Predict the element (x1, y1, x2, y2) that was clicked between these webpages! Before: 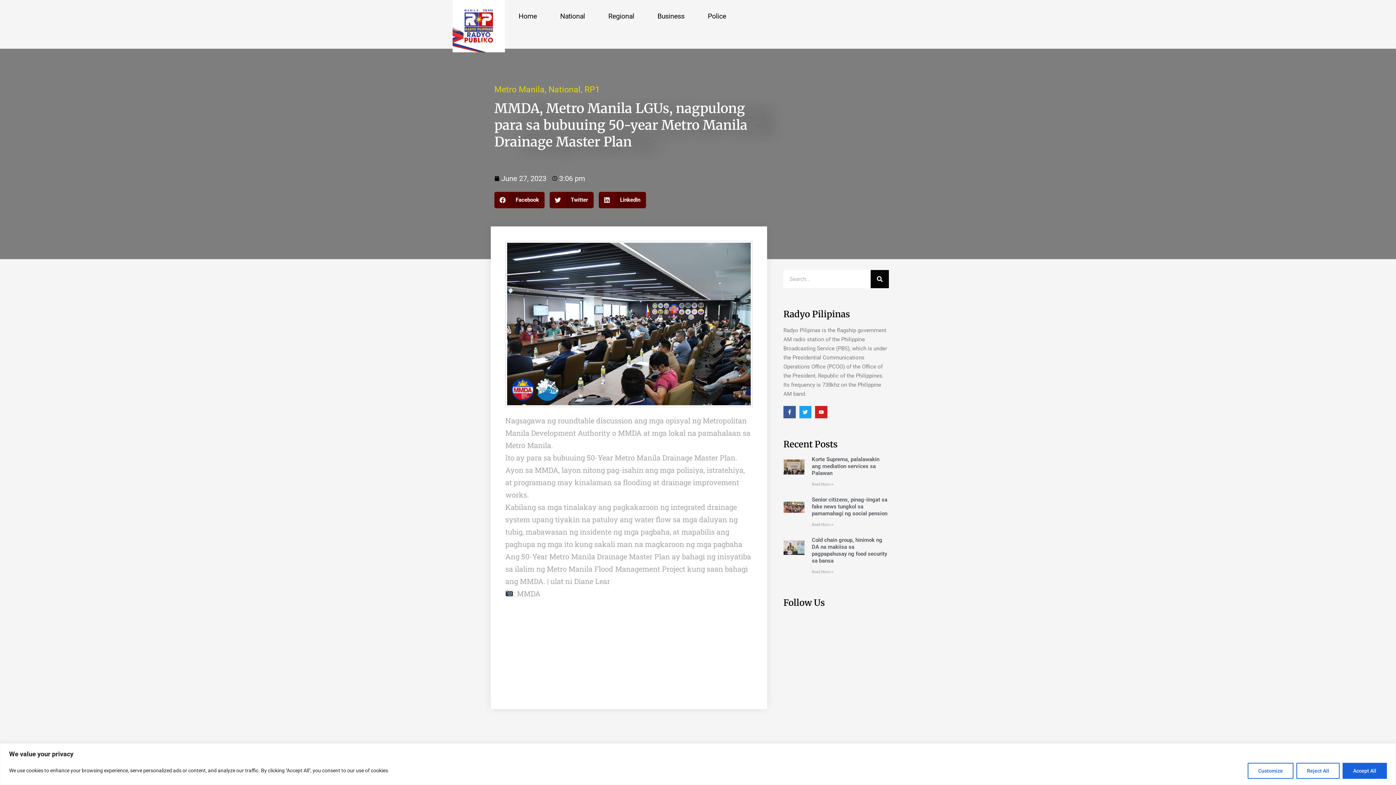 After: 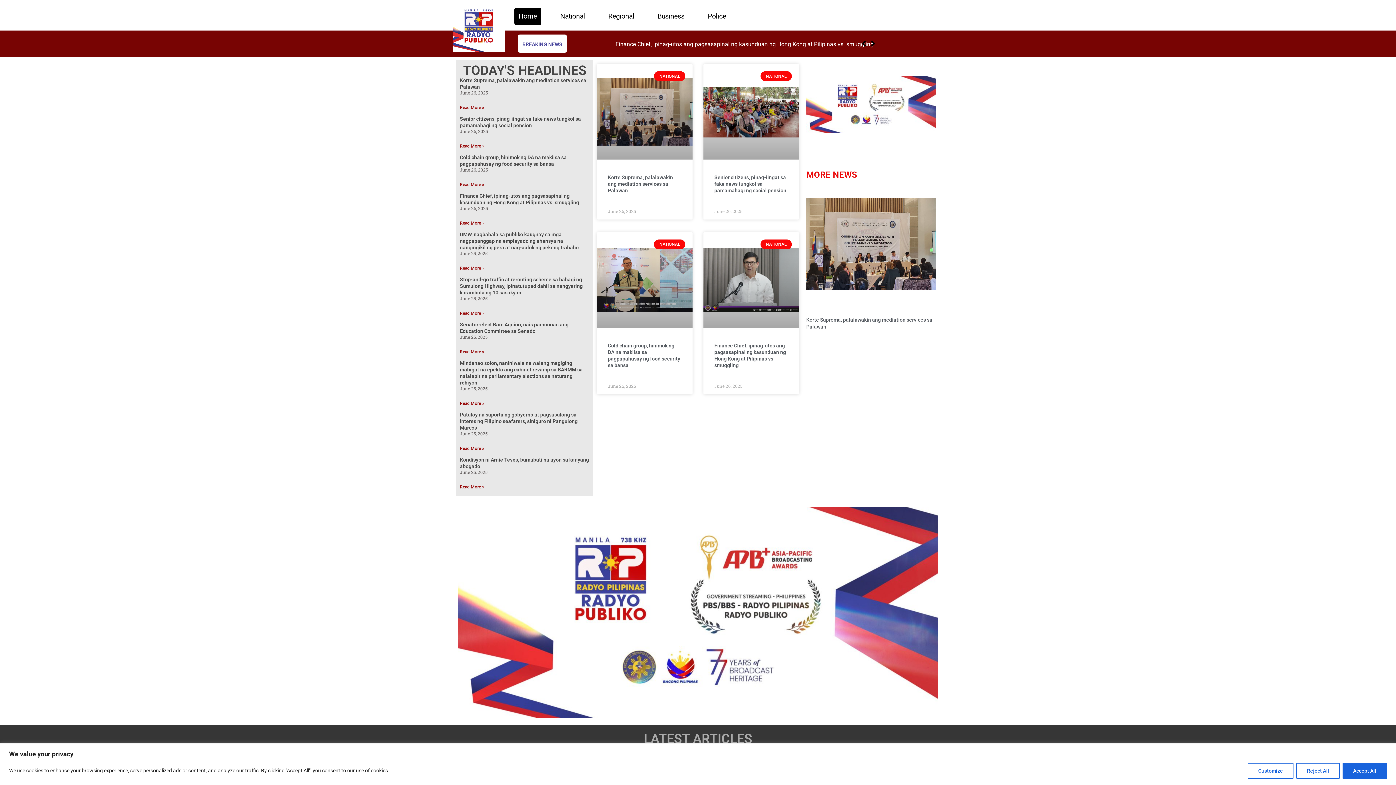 Action: label: Home bbox: (514, 7, 541, 25)